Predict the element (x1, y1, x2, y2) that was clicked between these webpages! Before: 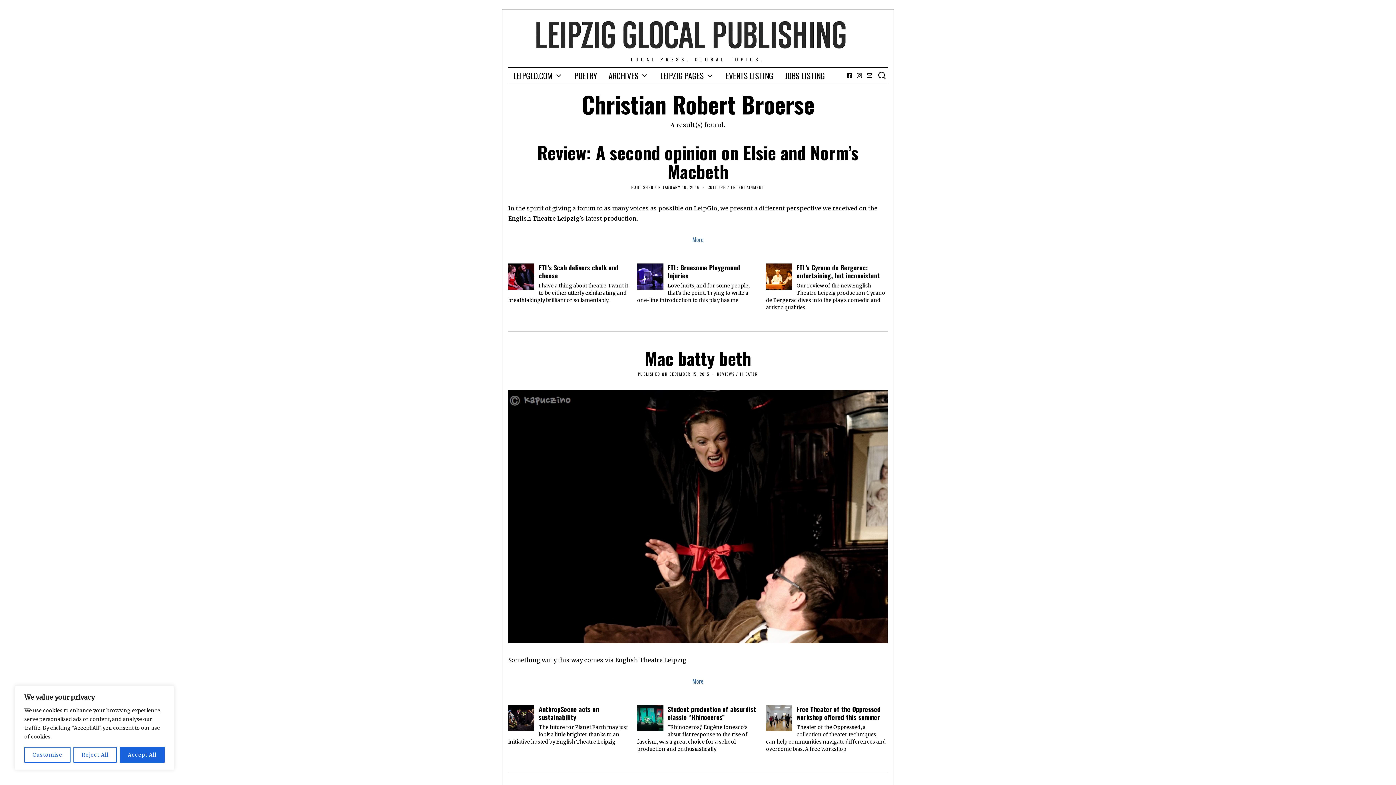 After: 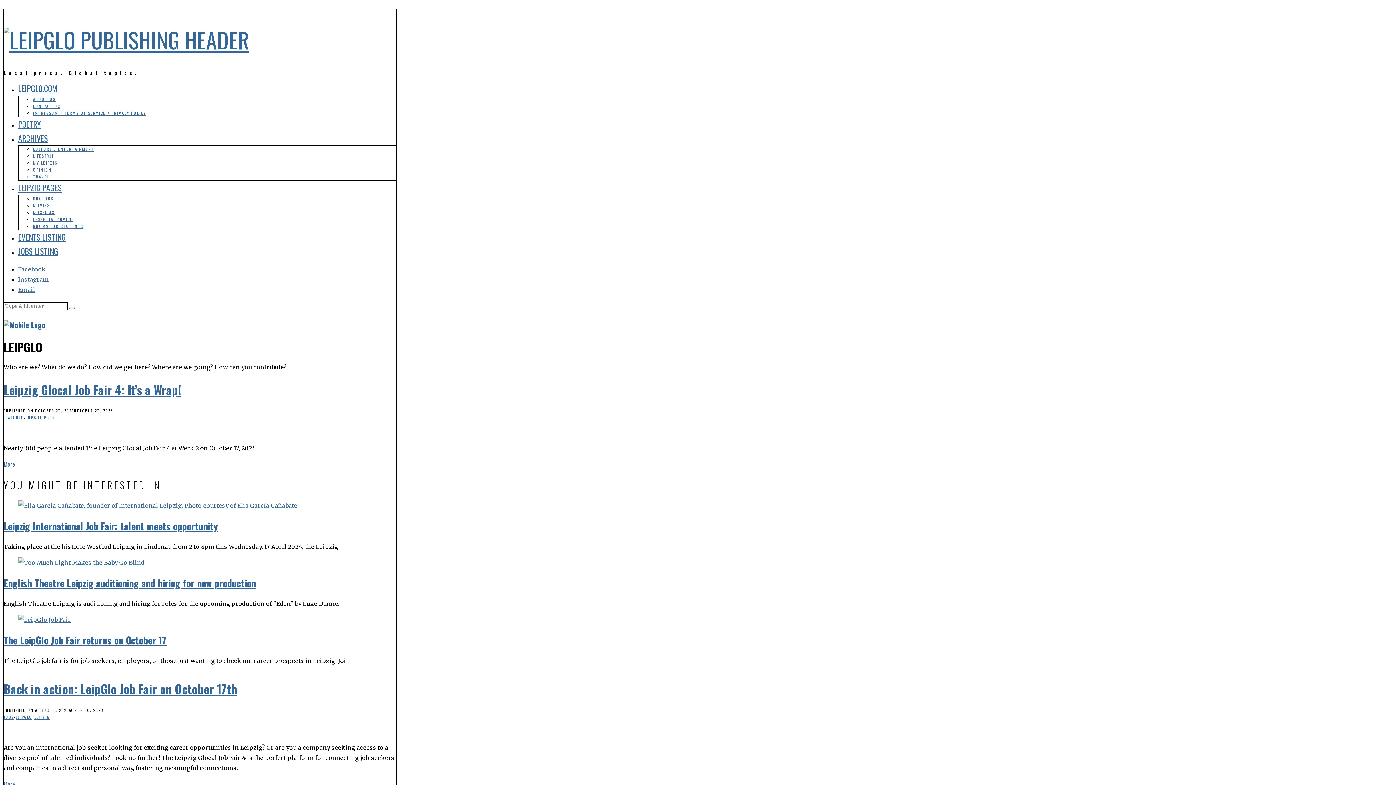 Action: label: LEIPGLO.COM bbox: (508, 68, 568, 82)